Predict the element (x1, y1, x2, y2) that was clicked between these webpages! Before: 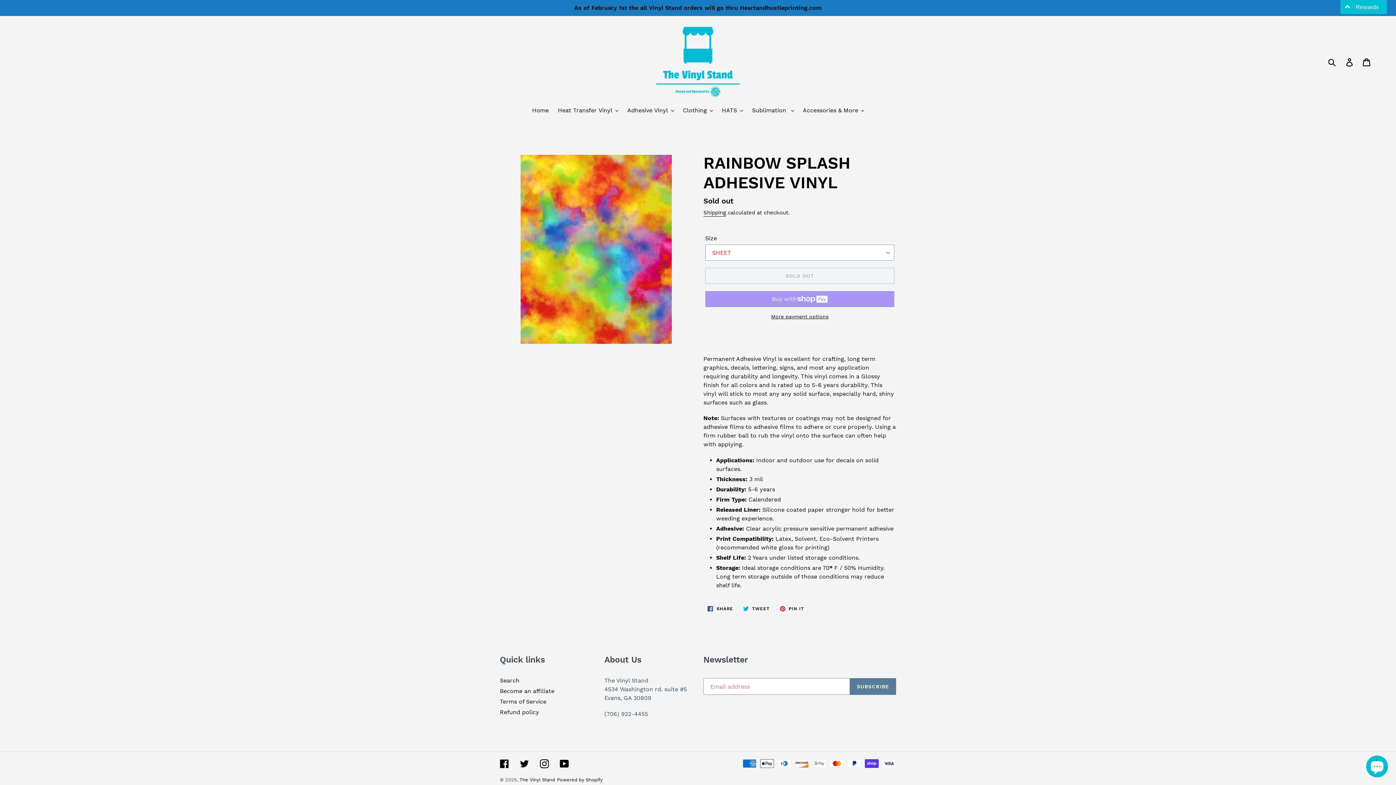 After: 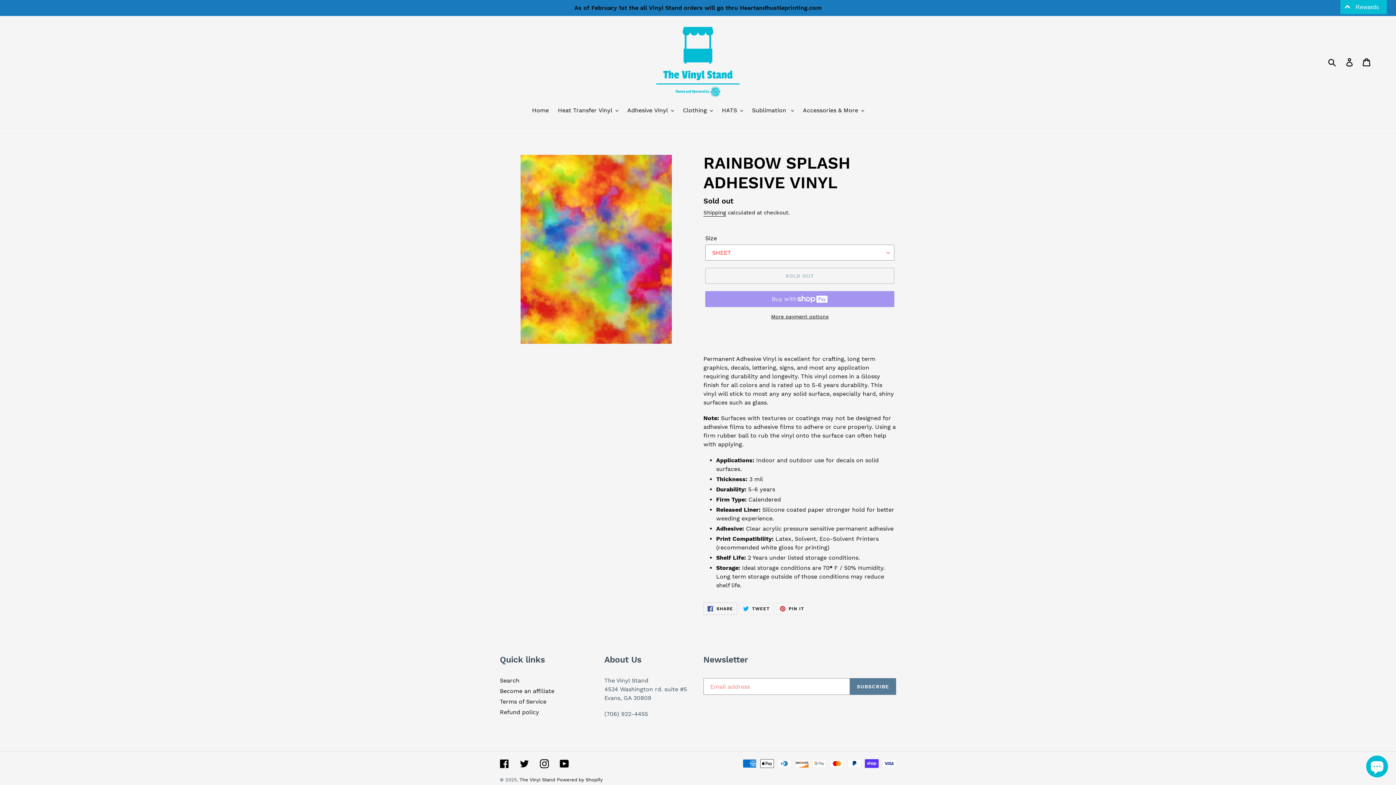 Action: label:  SHARE
SHARE ON FACEBOOK bbox: (703, 602, 737, 615)